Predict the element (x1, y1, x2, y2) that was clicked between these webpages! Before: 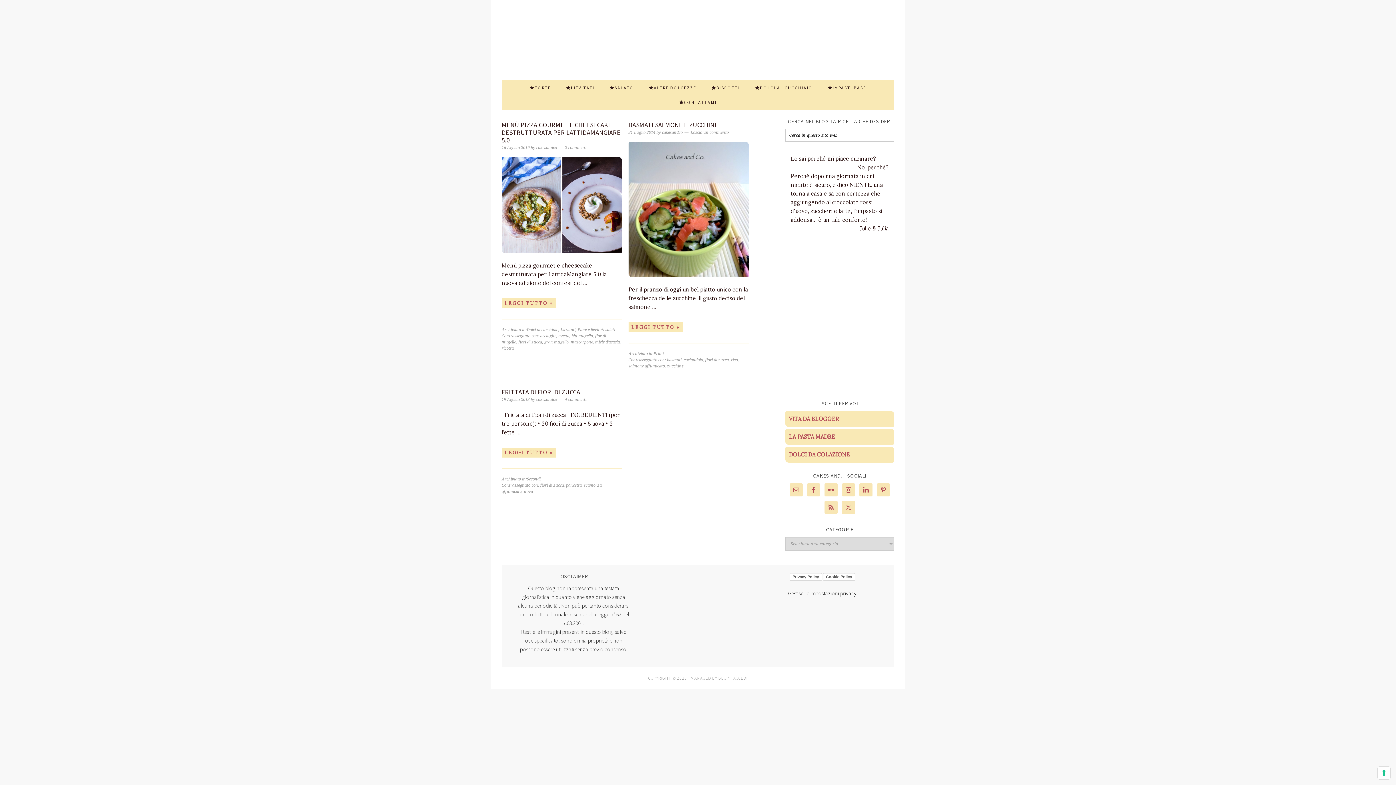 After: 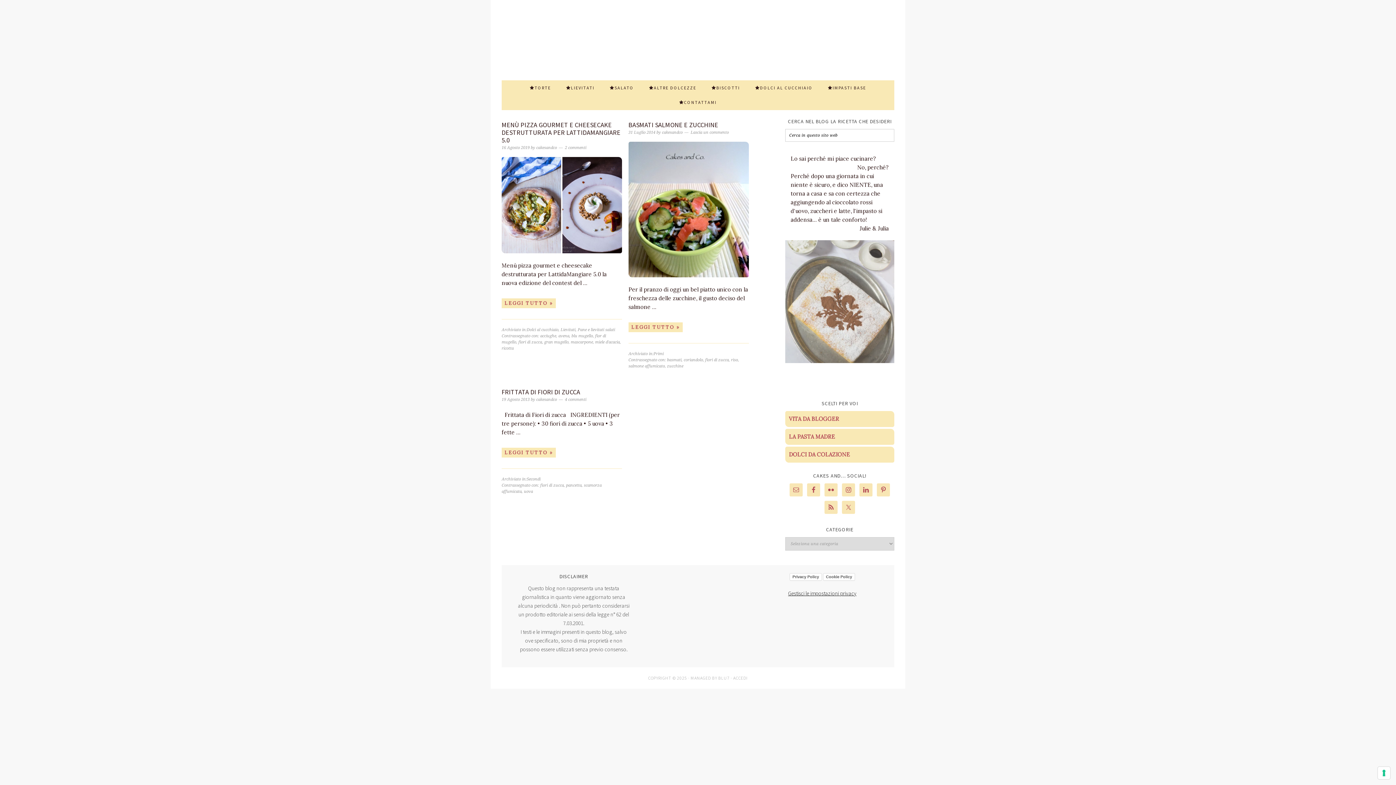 Action: bbox: (834, 379, 839, 384) label: 2